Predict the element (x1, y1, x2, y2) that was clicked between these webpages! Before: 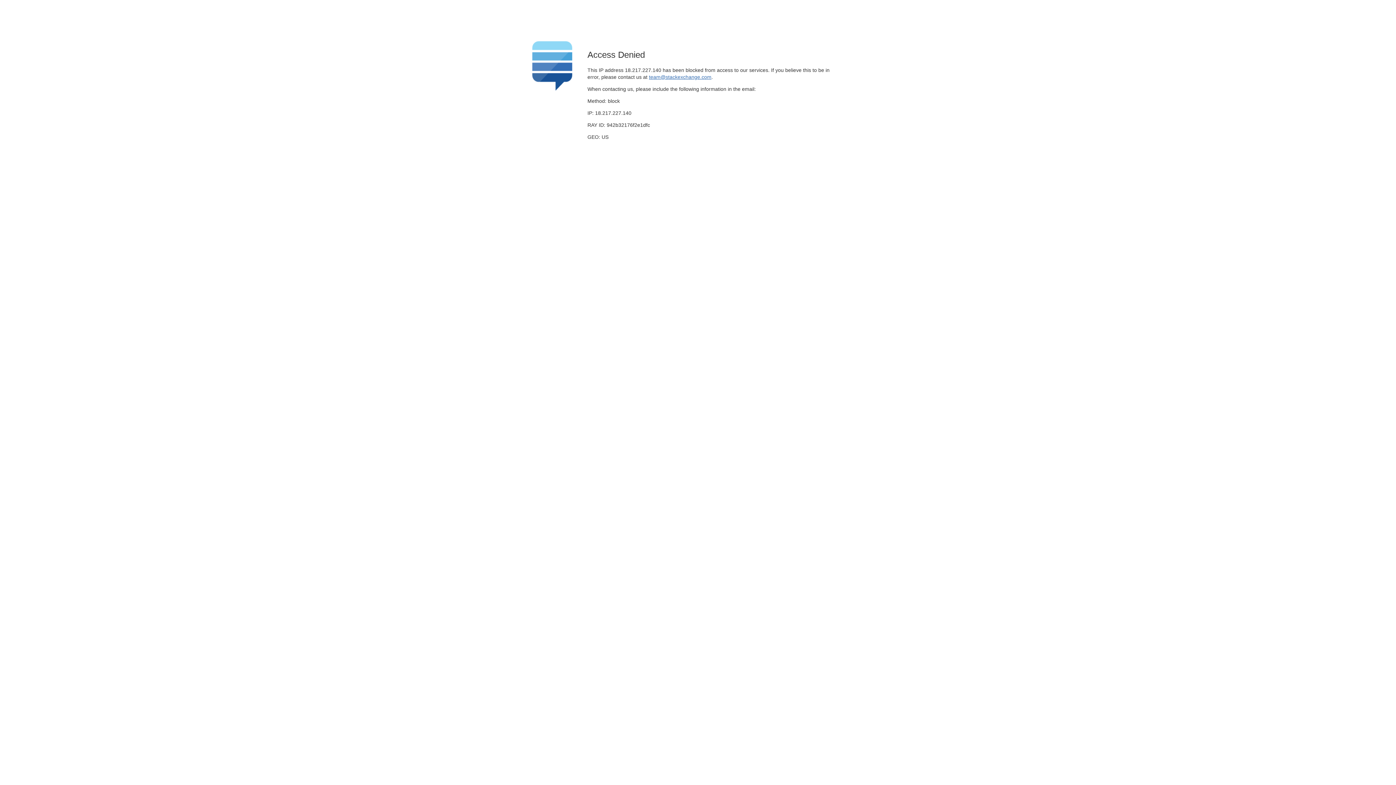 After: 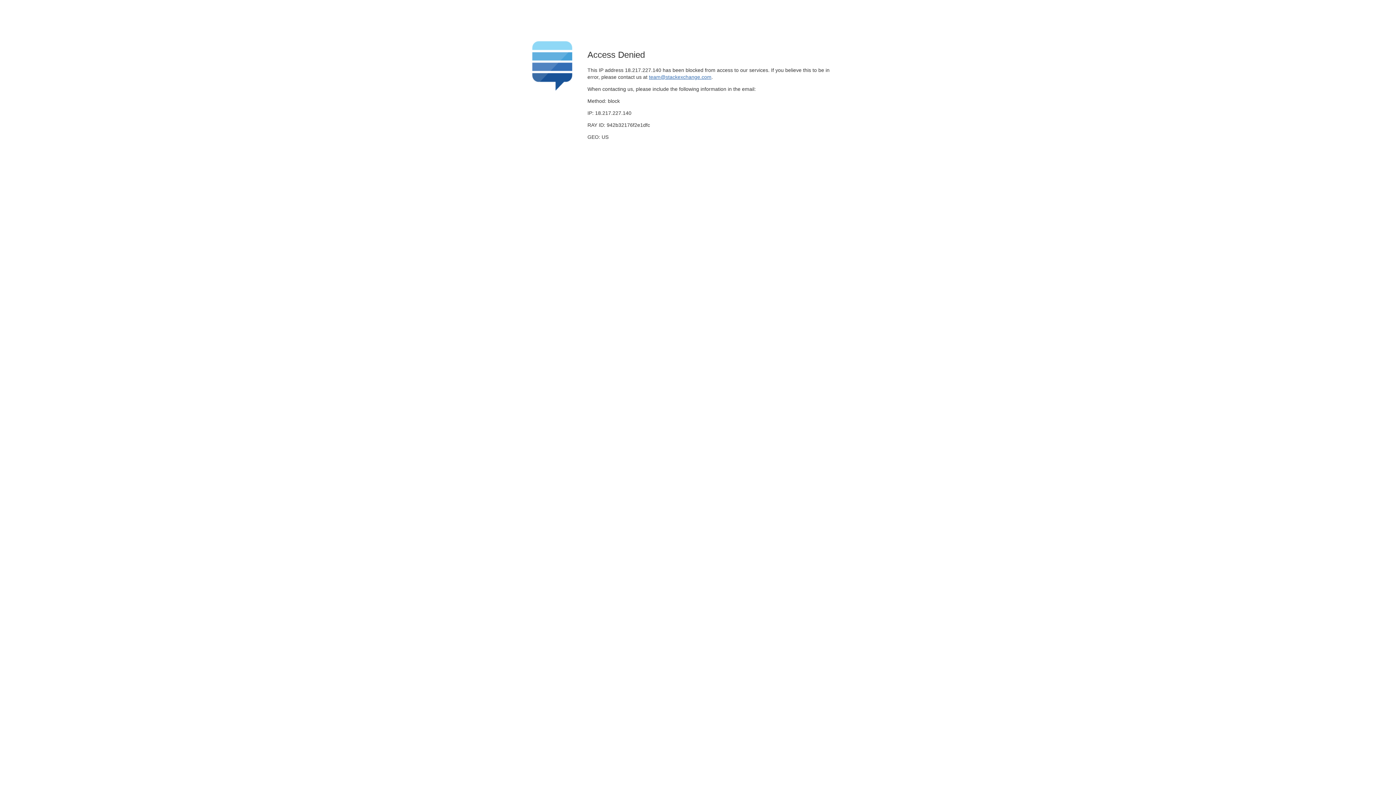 Action: label: team@stackexchange.com bbox: (649, 74, 711, 79)